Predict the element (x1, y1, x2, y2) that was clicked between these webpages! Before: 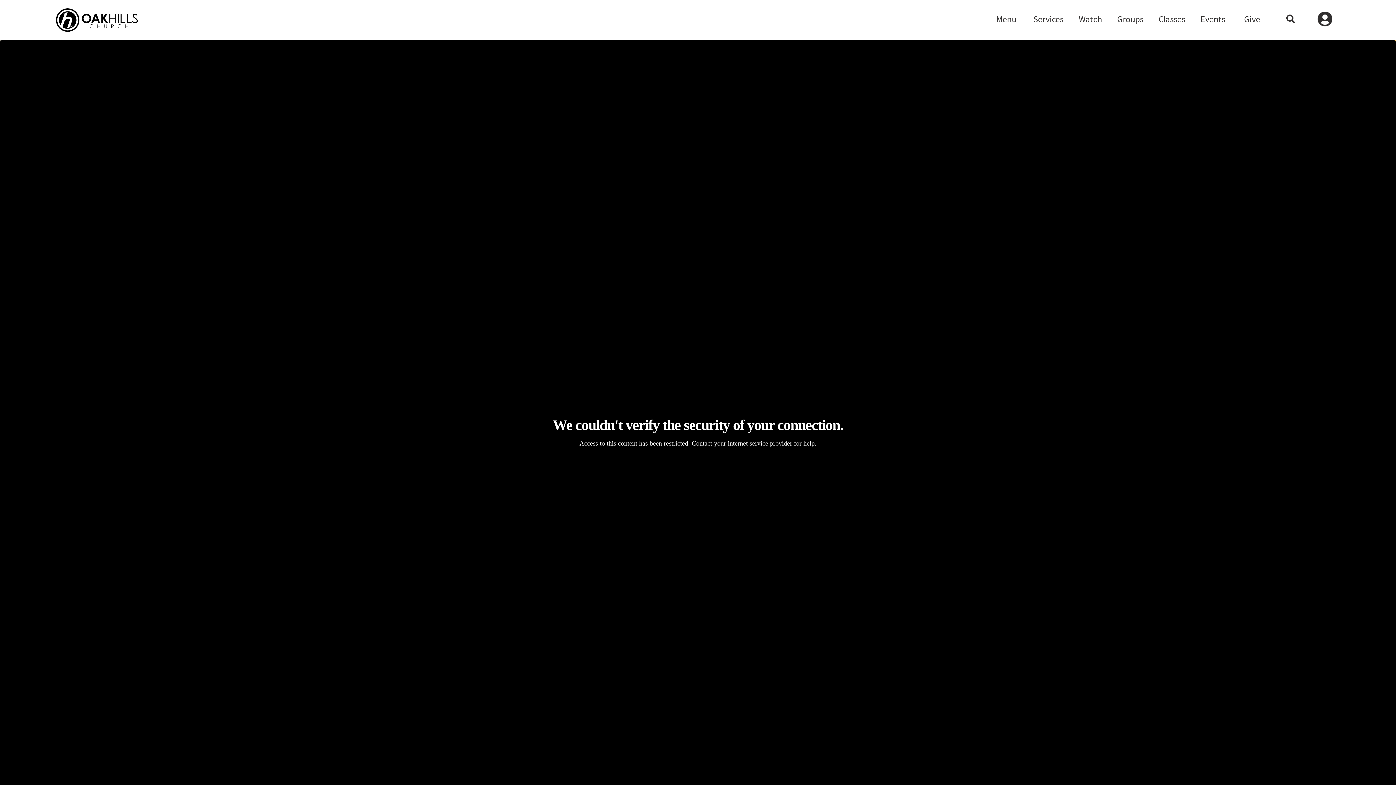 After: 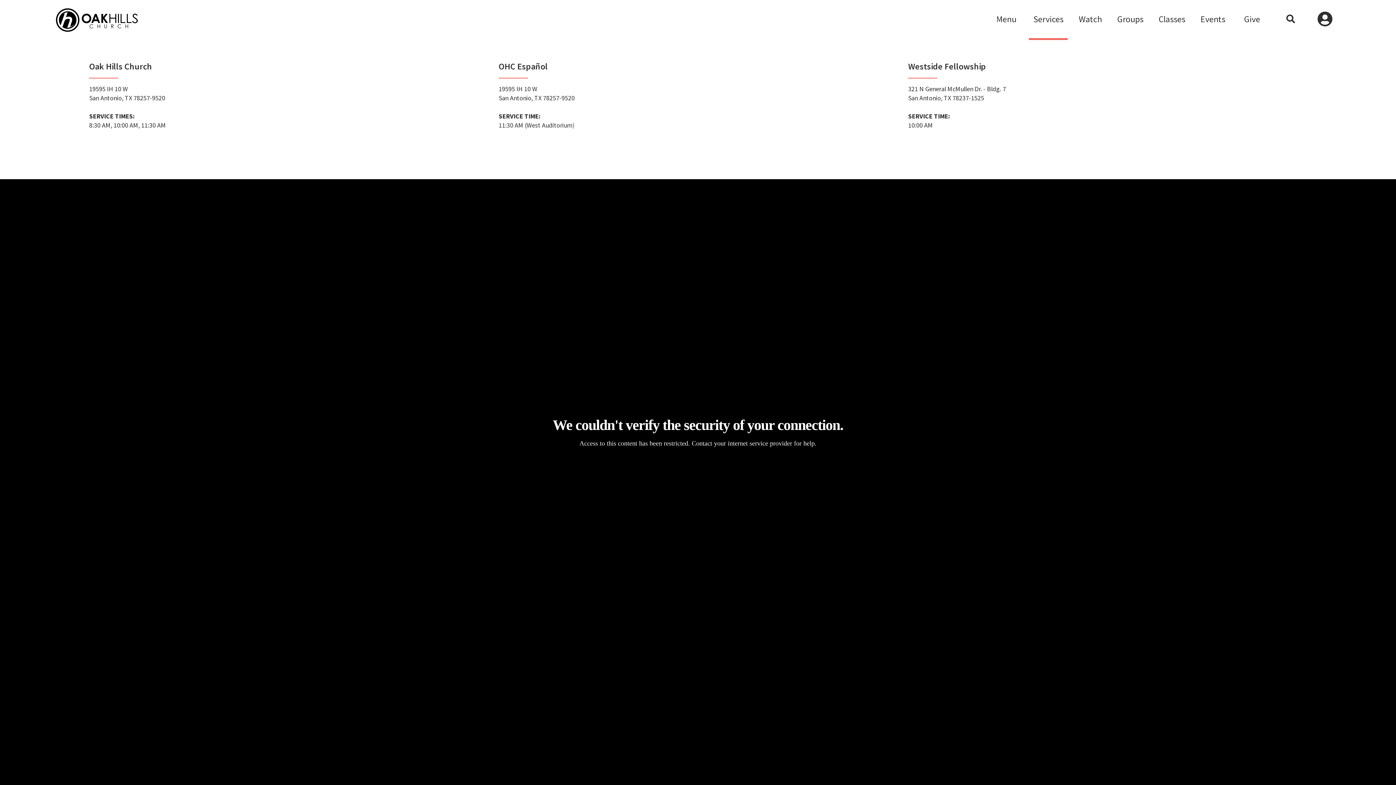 Action: bbox: (1029, 0, 1068, 40) label: Services